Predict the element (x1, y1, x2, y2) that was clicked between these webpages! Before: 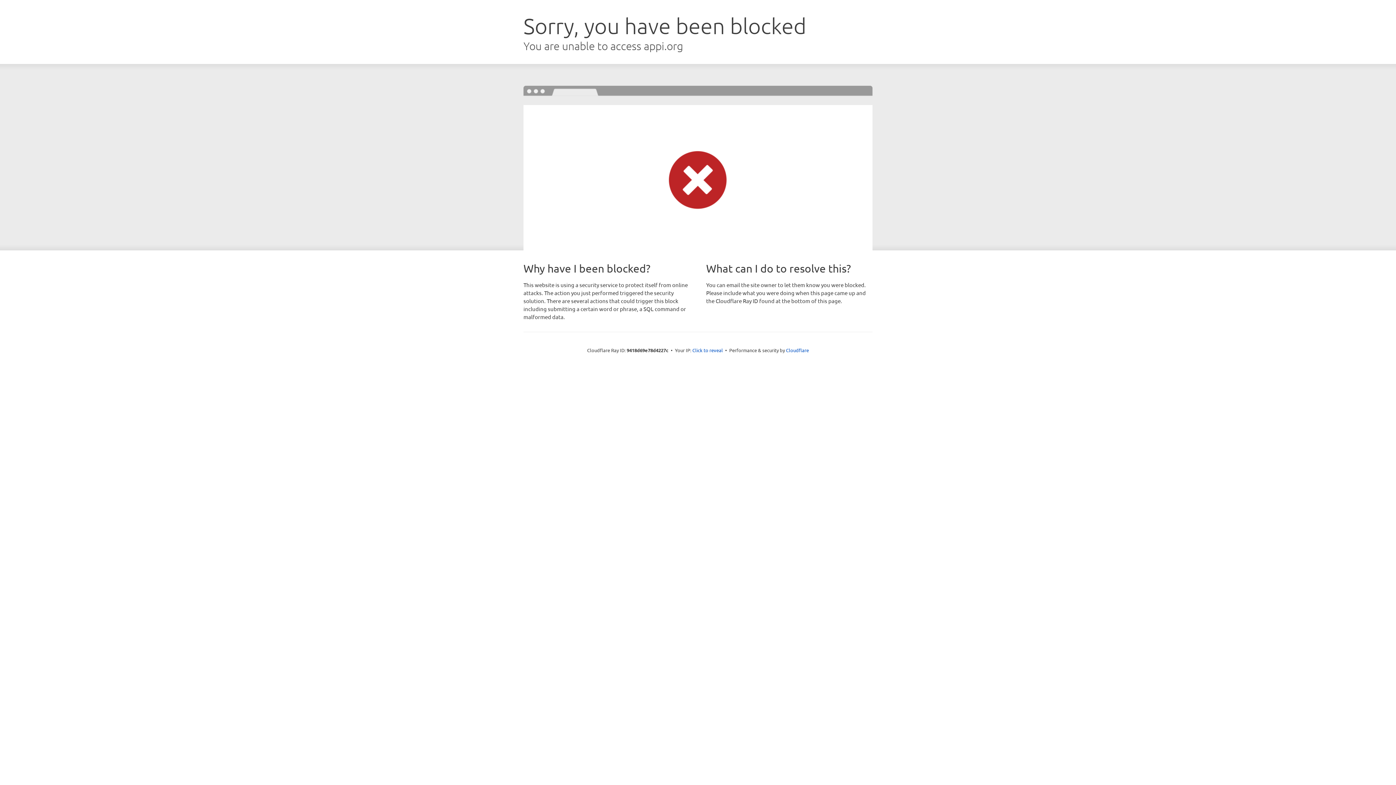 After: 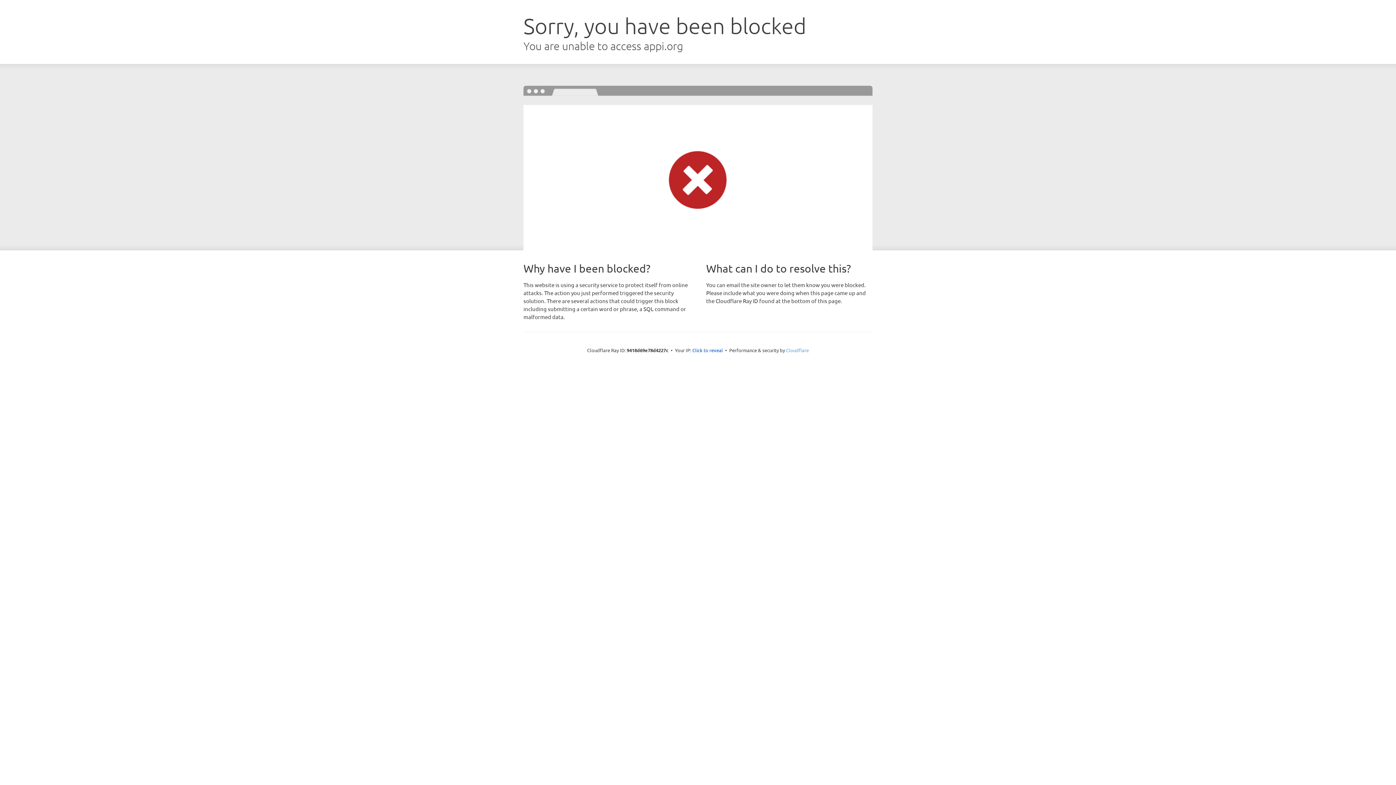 Action: label: Cloudflare bbox: (786, 347, 809, 353)